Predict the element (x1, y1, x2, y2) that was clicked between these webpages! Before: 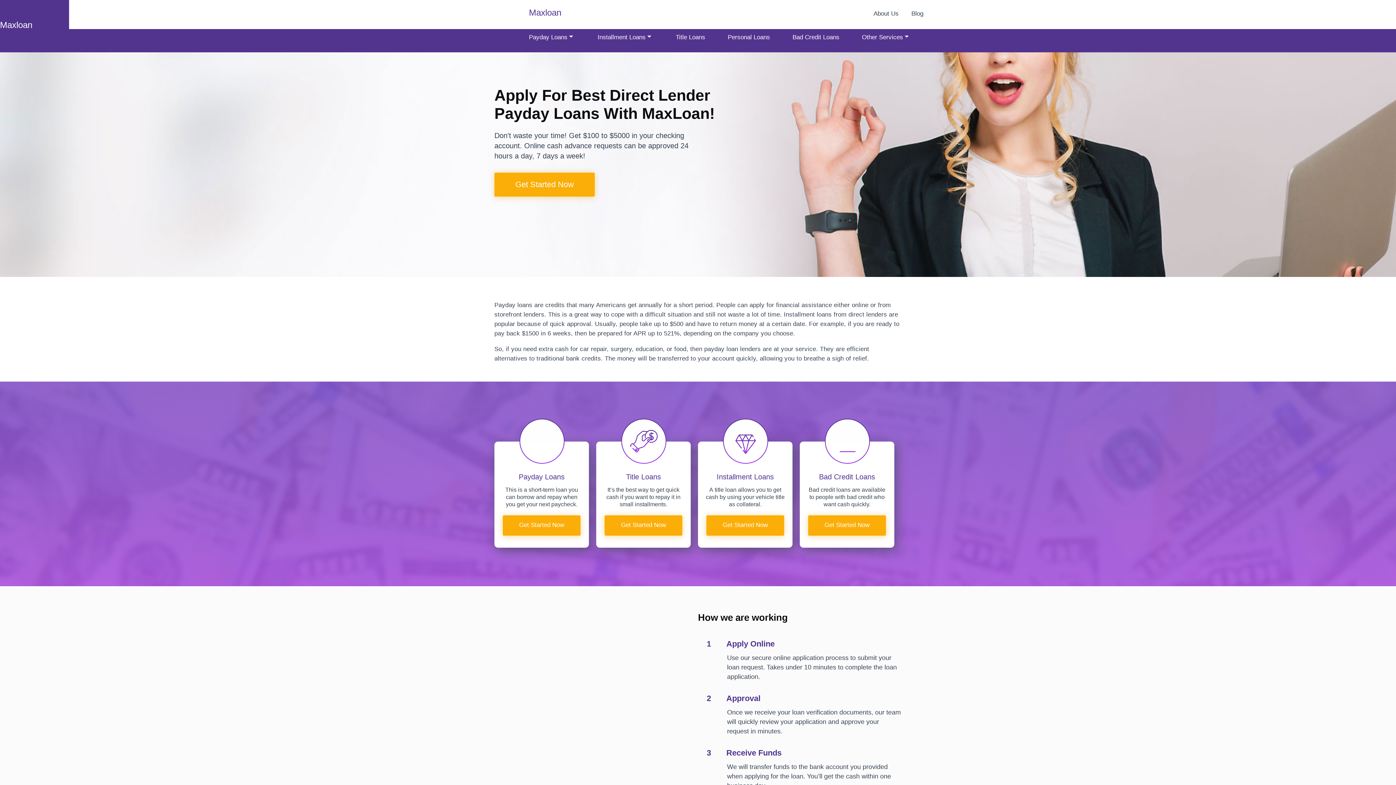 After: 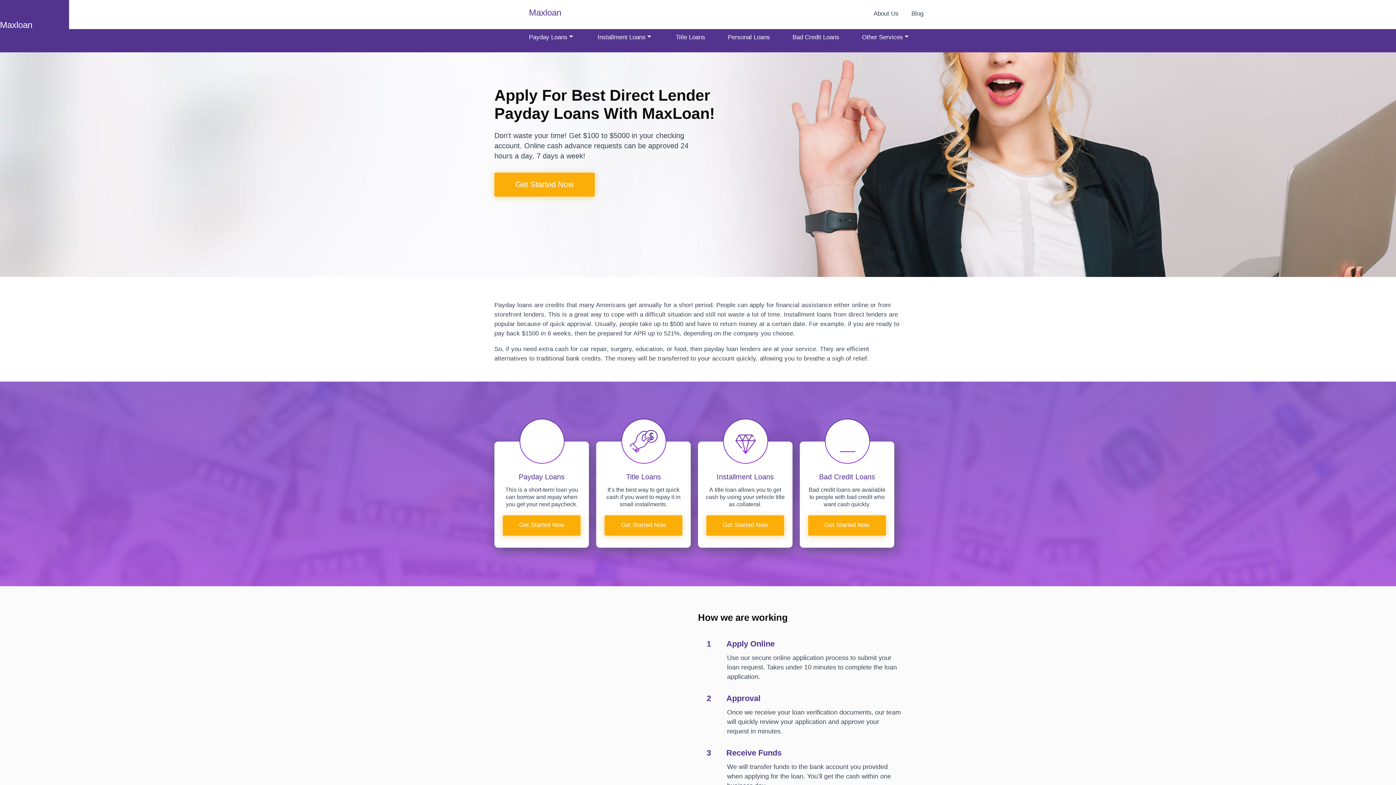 Action: label: Registration bbox: (604, 515, 682, 536)